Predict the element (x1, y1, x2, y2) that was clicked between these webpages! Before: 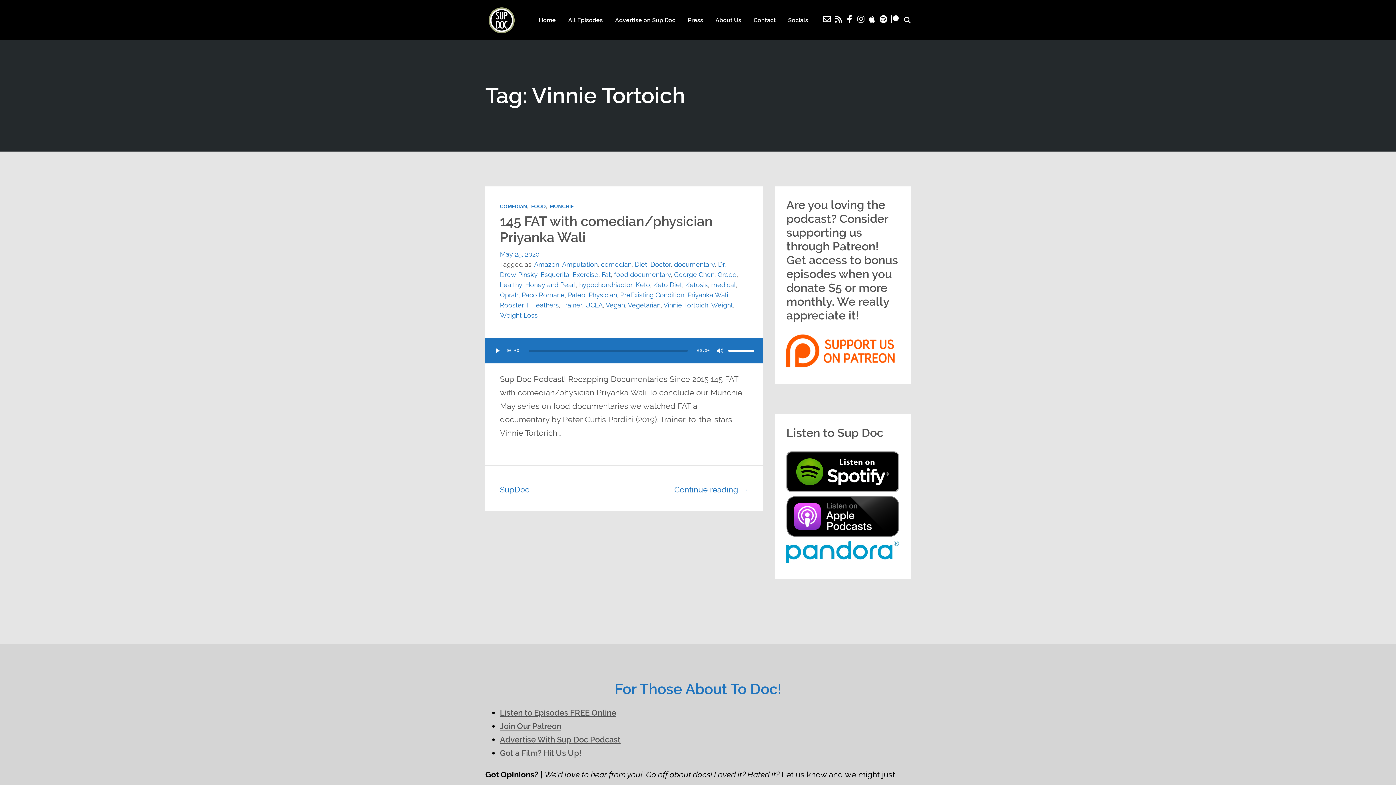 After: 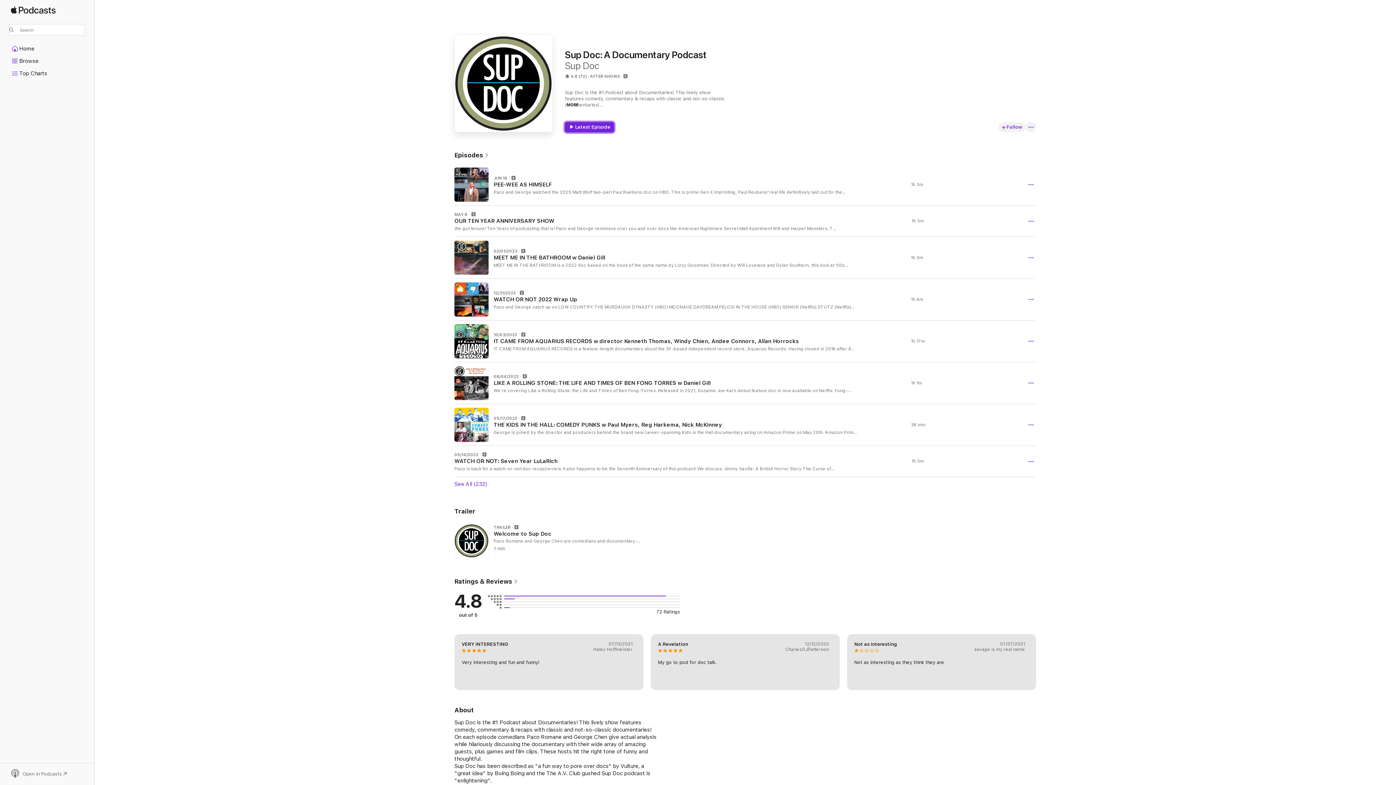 Action: bbox: (786, 529, 899, 538)